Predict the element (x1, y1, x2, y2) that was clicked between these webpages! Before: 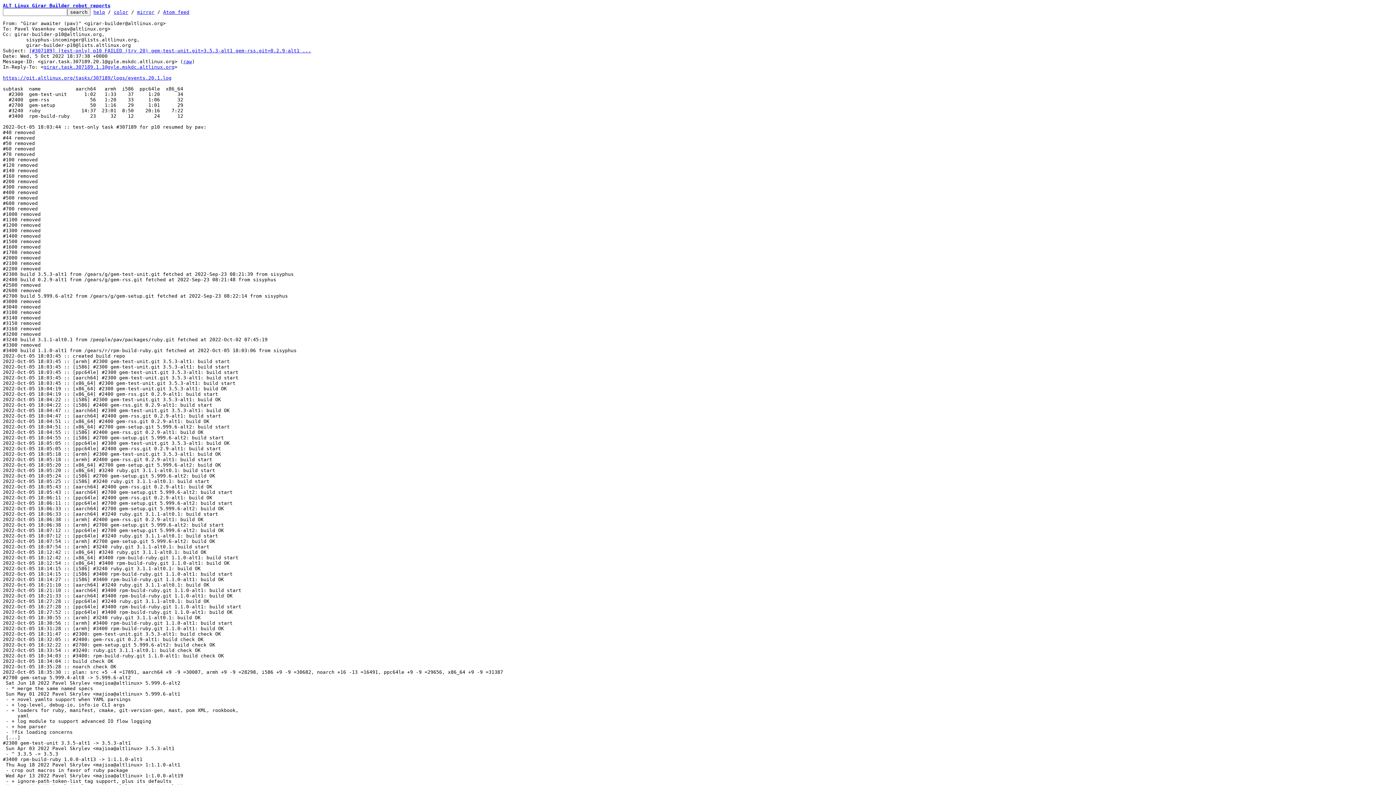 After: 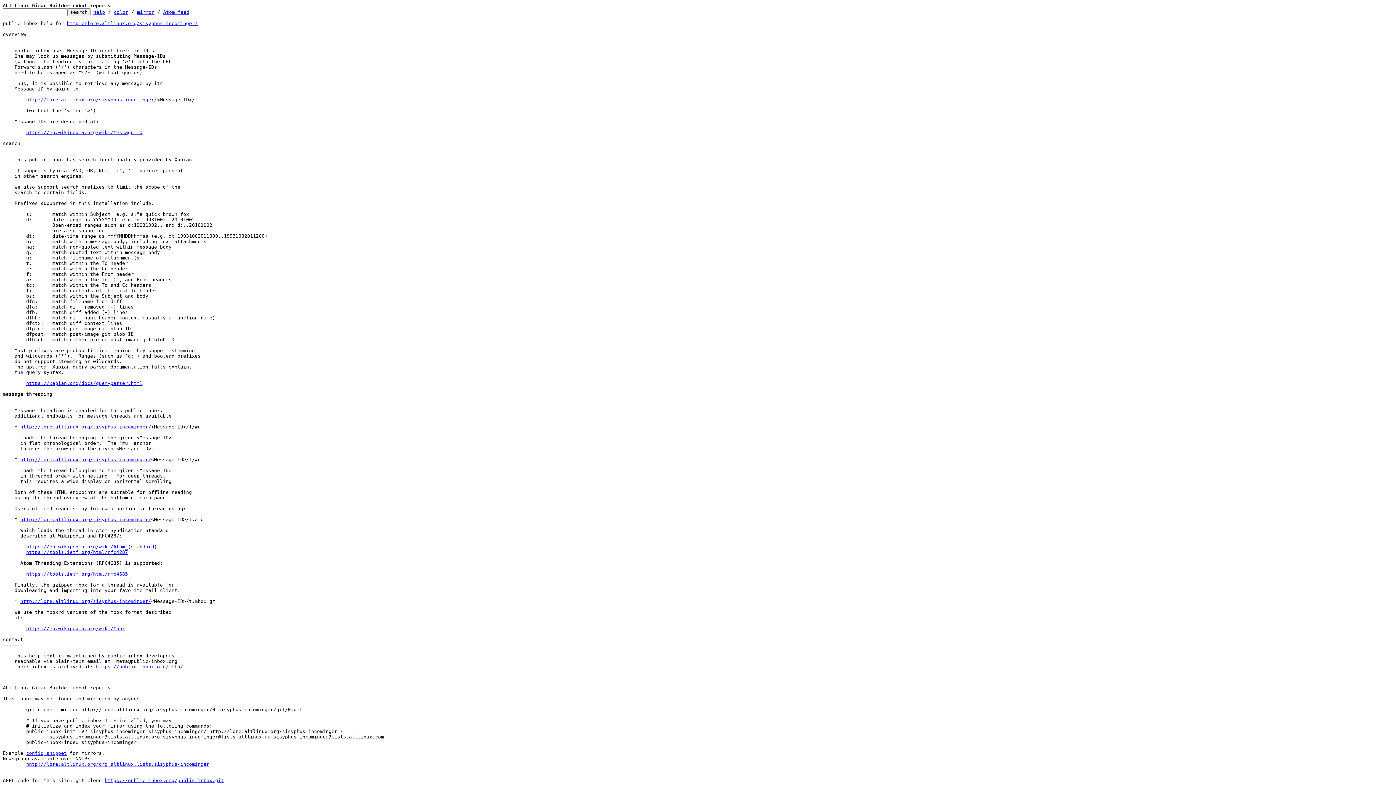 Action: bbox: (93, 9, 105, 14) label: help